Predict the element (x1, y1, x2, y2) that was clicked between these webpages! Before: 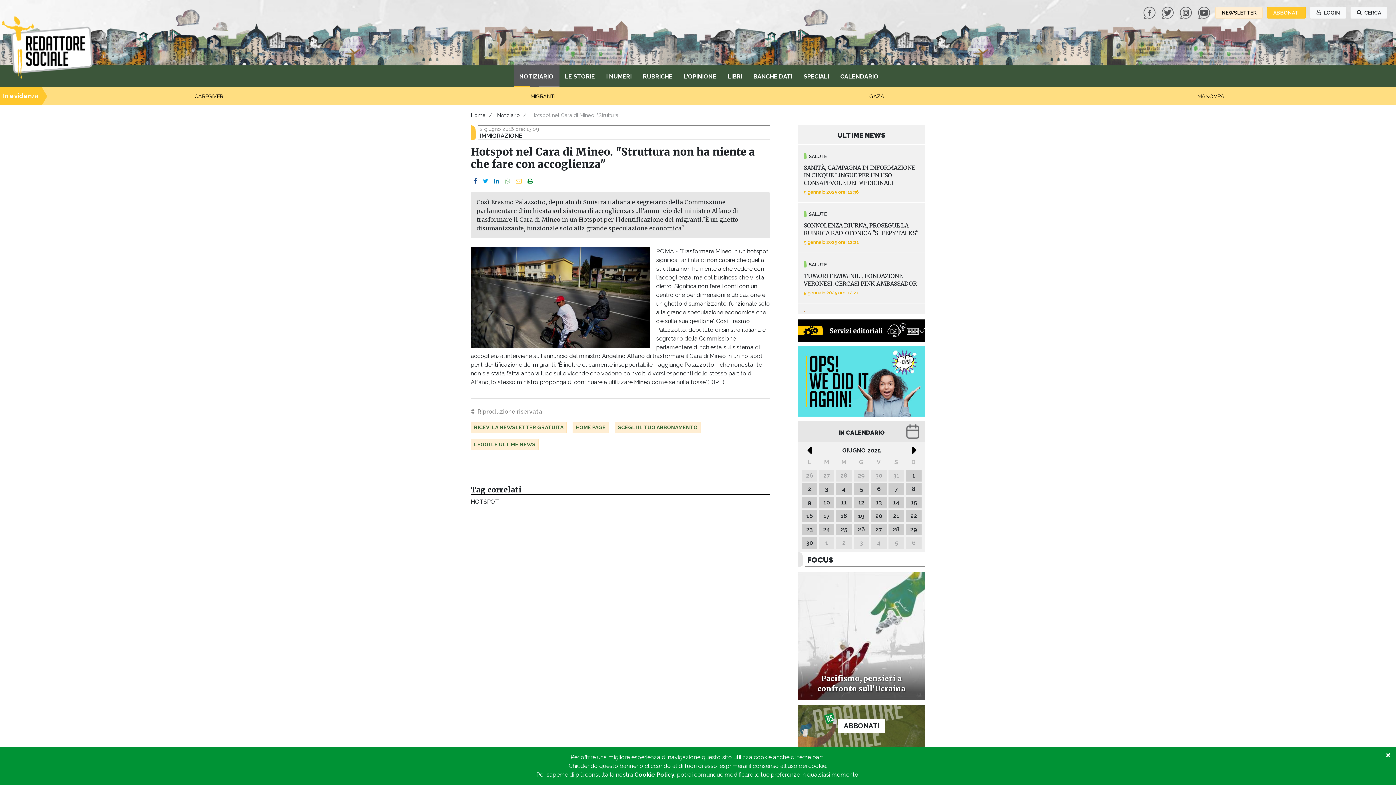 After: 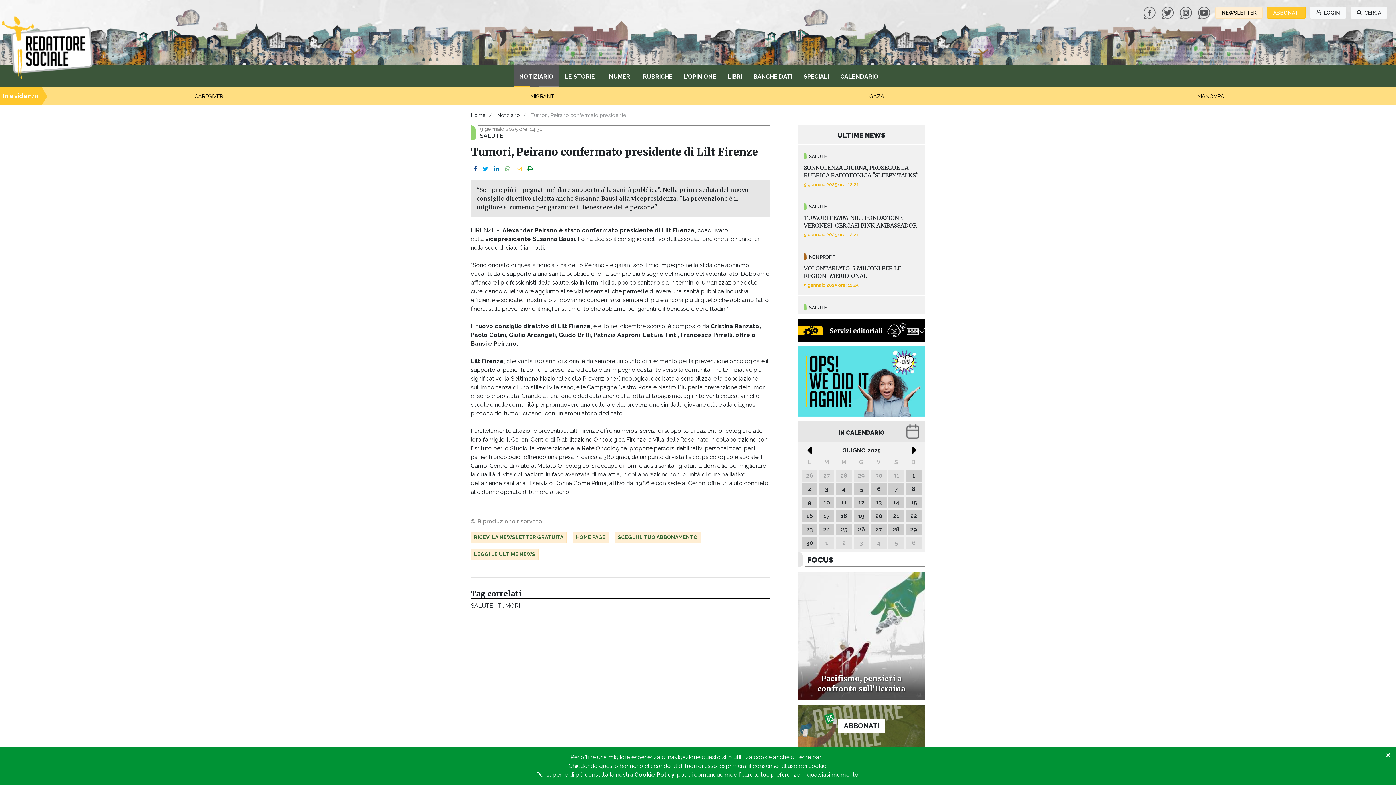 Action: label: SALUTE
TUMORI, PEIRANO CONFERMATO PRESIDENTE DI LILT FIRENZE
9 gennaio 2025 ore: 14:30 bbox: (798, 202, 925, 252)